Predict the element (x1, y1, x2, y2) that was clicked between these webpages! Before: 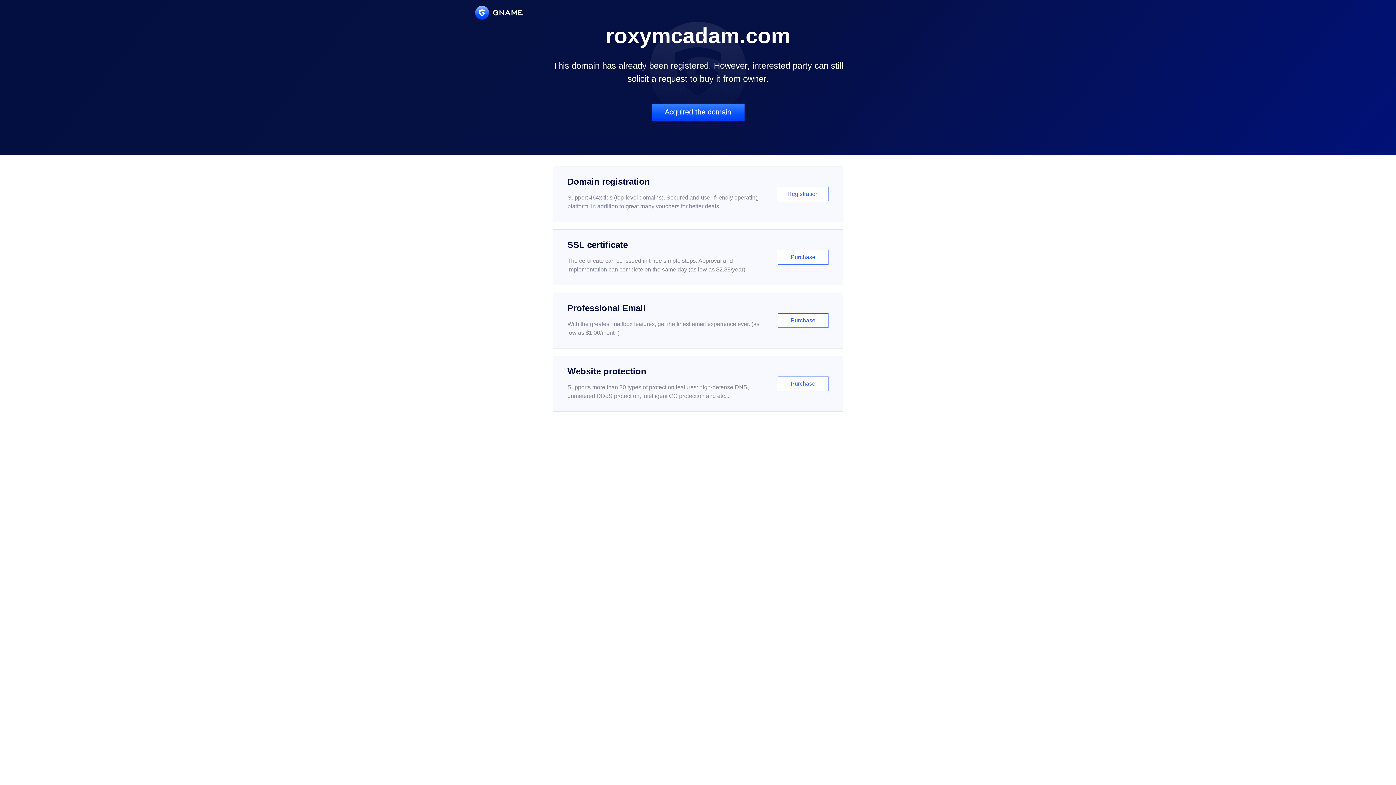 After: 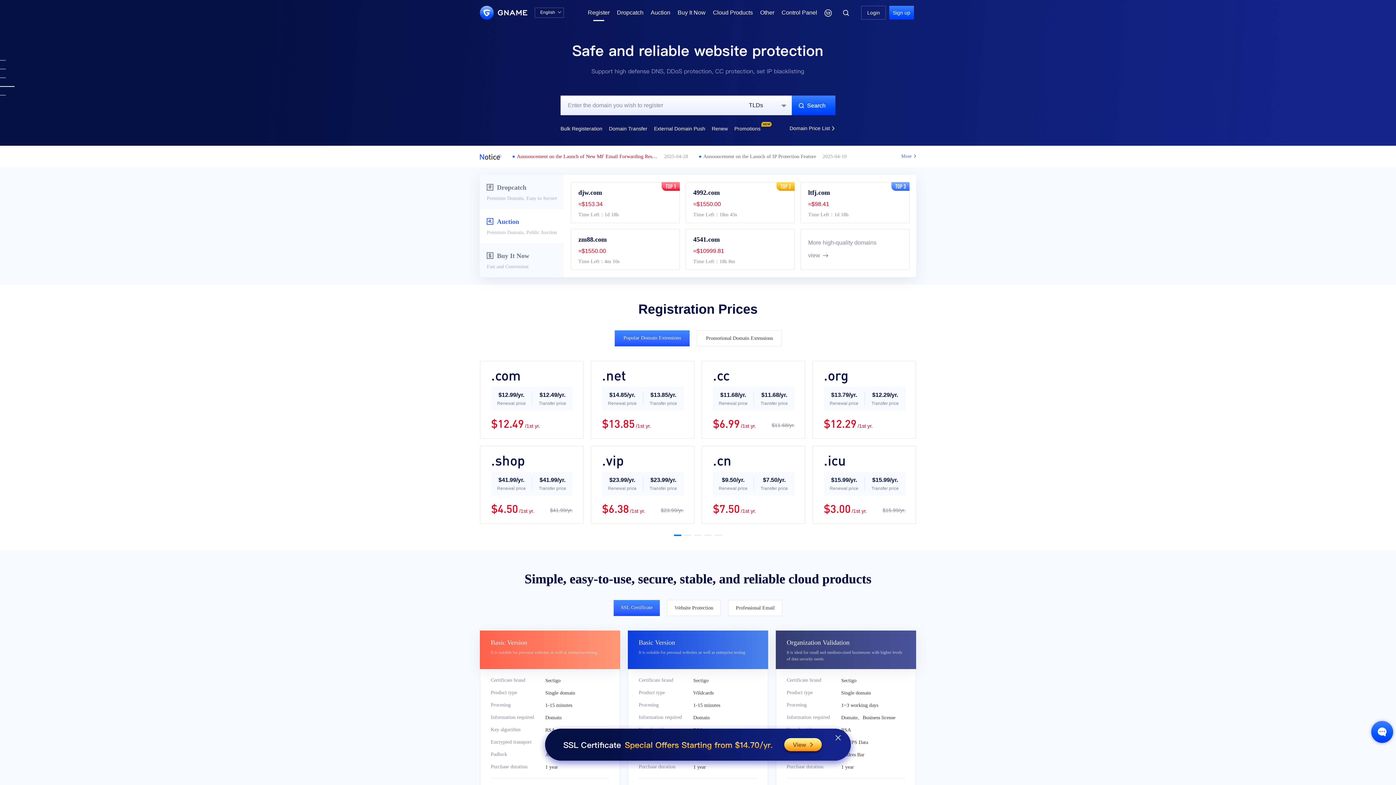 Action: label: Domain registration

Support 464x tlds (top-level domains). Secured and user-friendly operating platform, in addition to great many vouchers for better deals.

Registration bbox: (552, 166, 843, 222)